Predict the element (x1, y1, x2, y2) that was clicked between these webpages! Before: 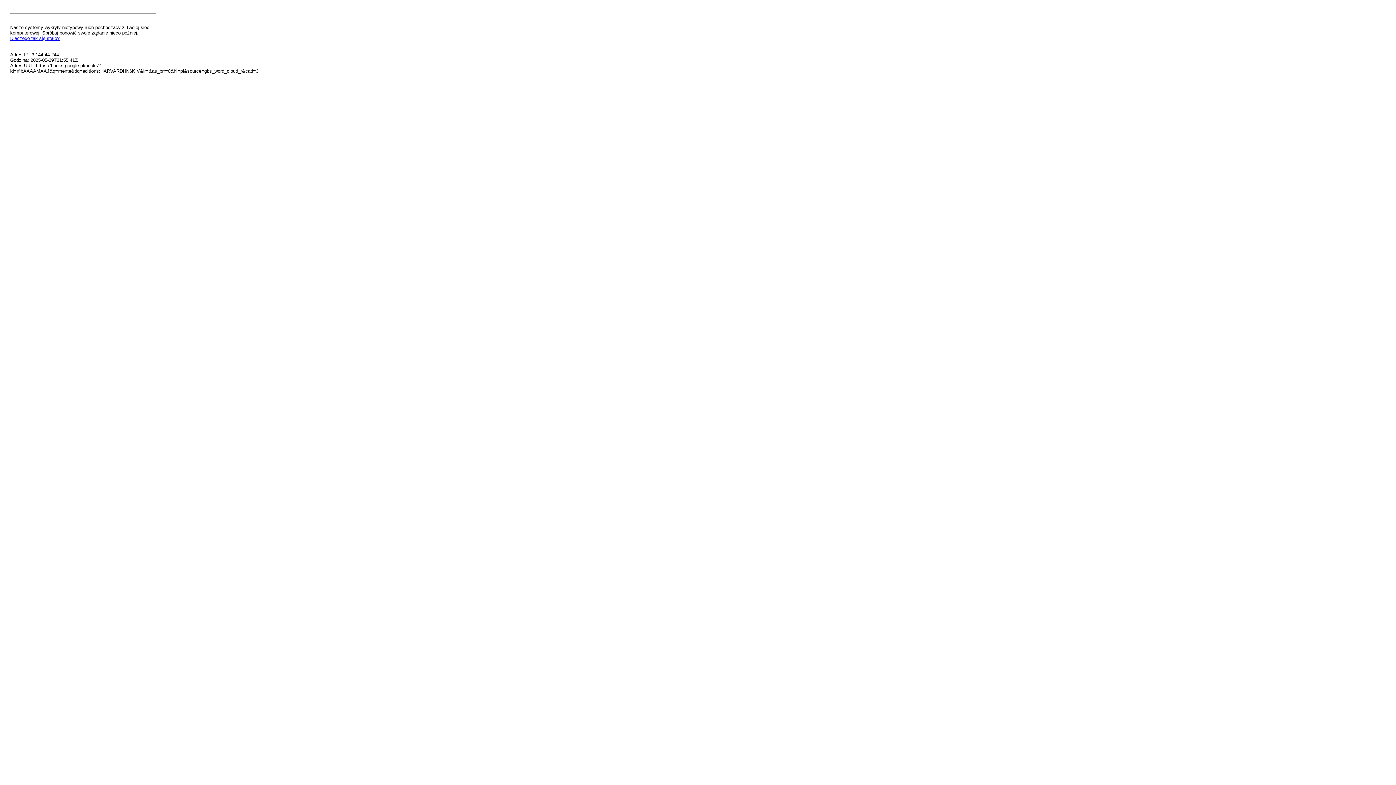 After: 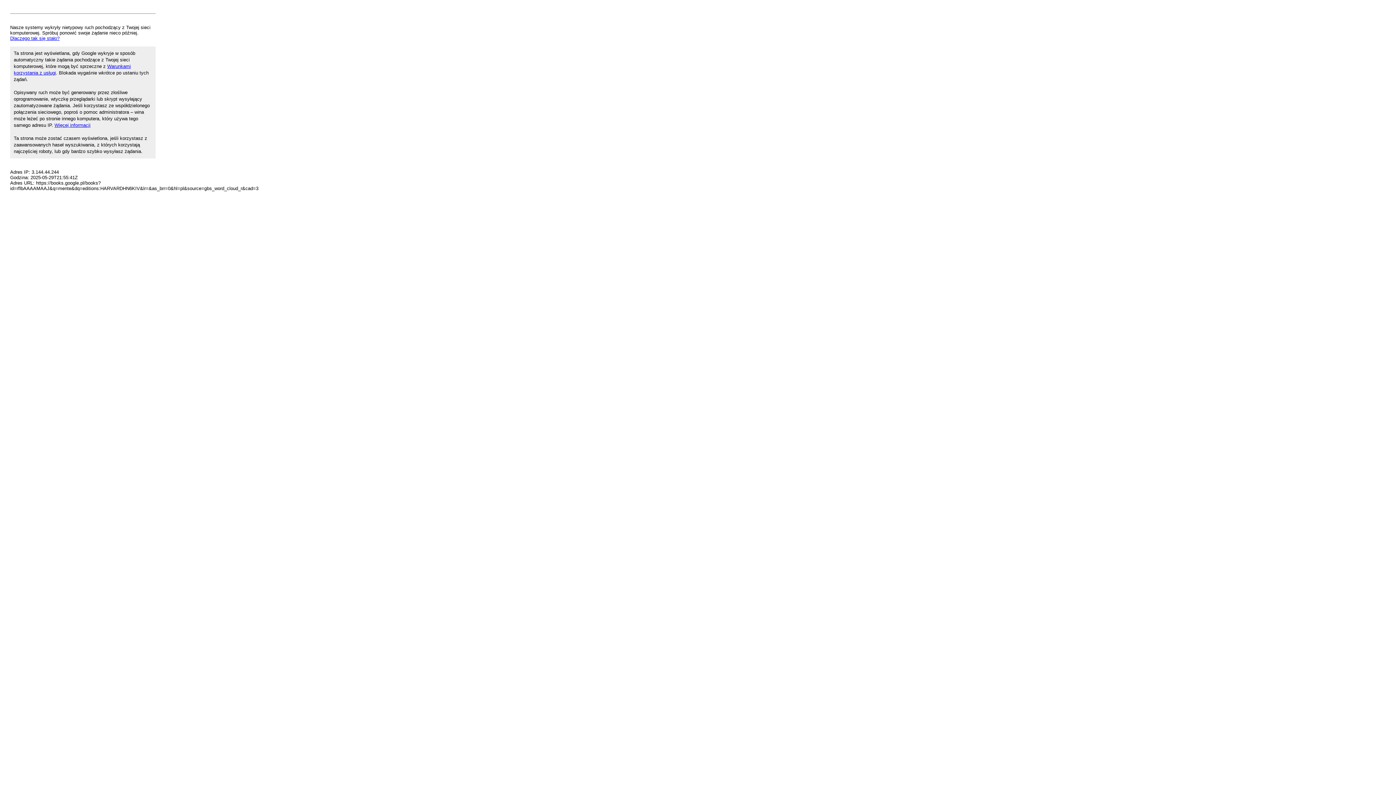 Action: bbox: (10, 35, 59, 41) label: Dlaczego tak się stało?